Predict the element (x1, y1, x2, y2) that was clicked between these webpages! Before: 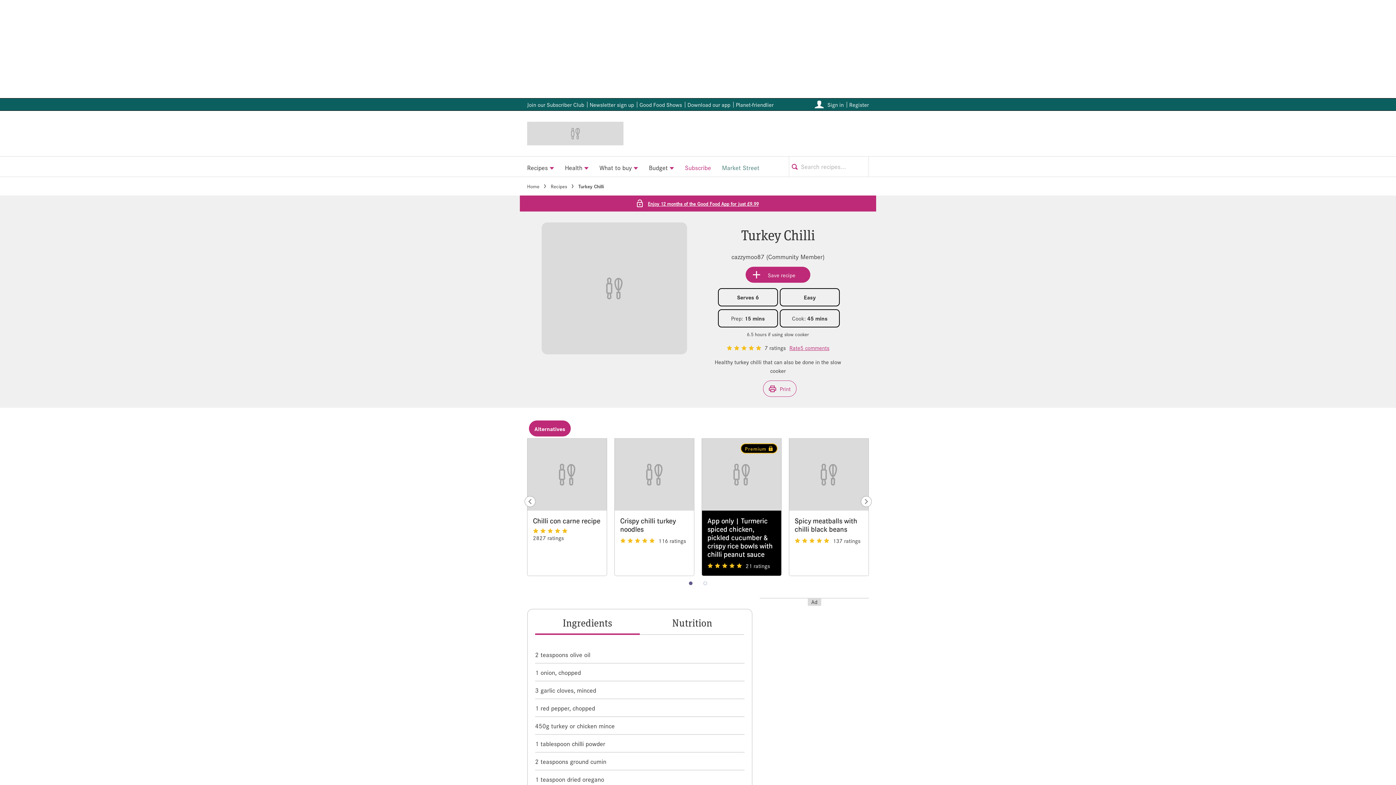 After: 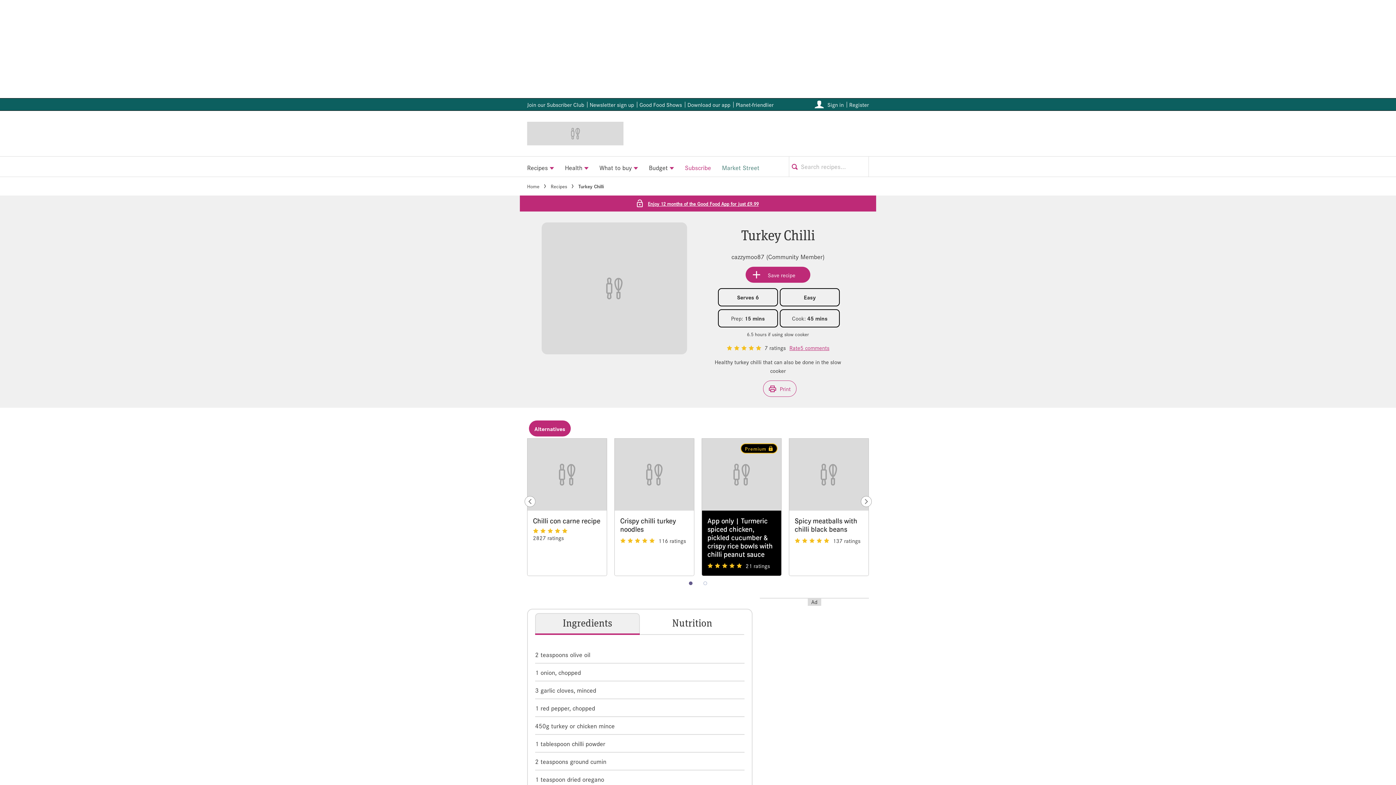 Action: bbox: (535, 613, 640, 635) label: Ingredients